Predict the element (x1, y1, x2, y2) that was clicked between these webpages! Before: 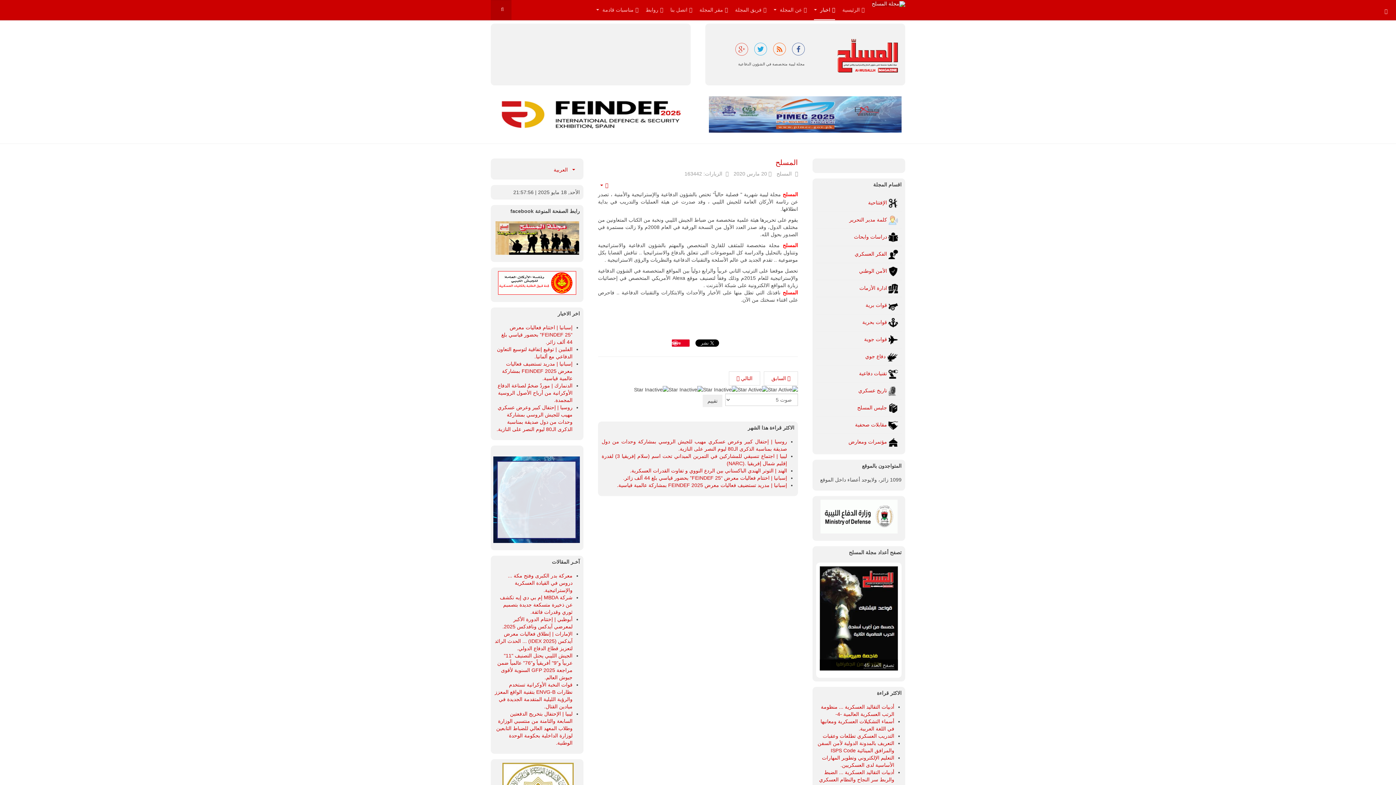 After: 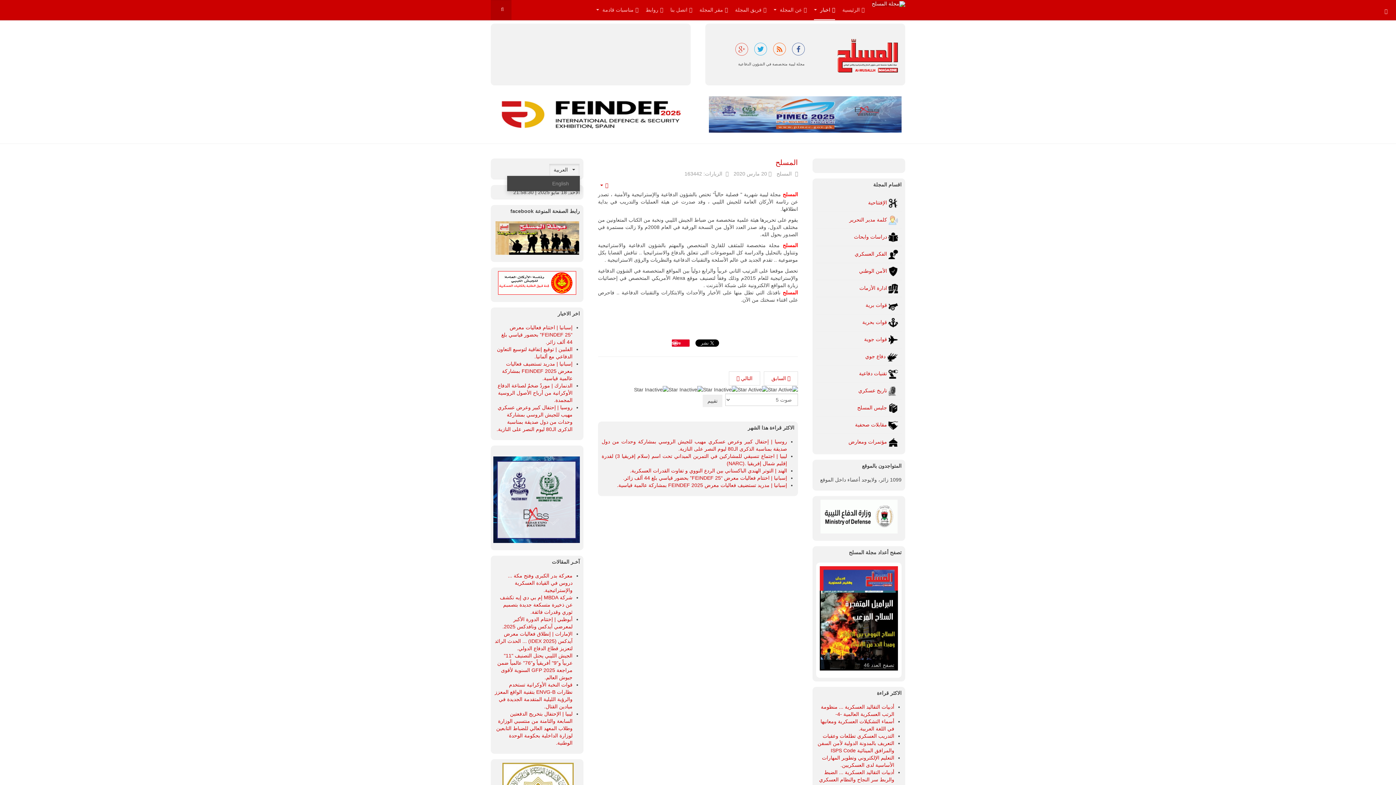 Action: label:    العربية bbox: (549, 163, 580, 176)